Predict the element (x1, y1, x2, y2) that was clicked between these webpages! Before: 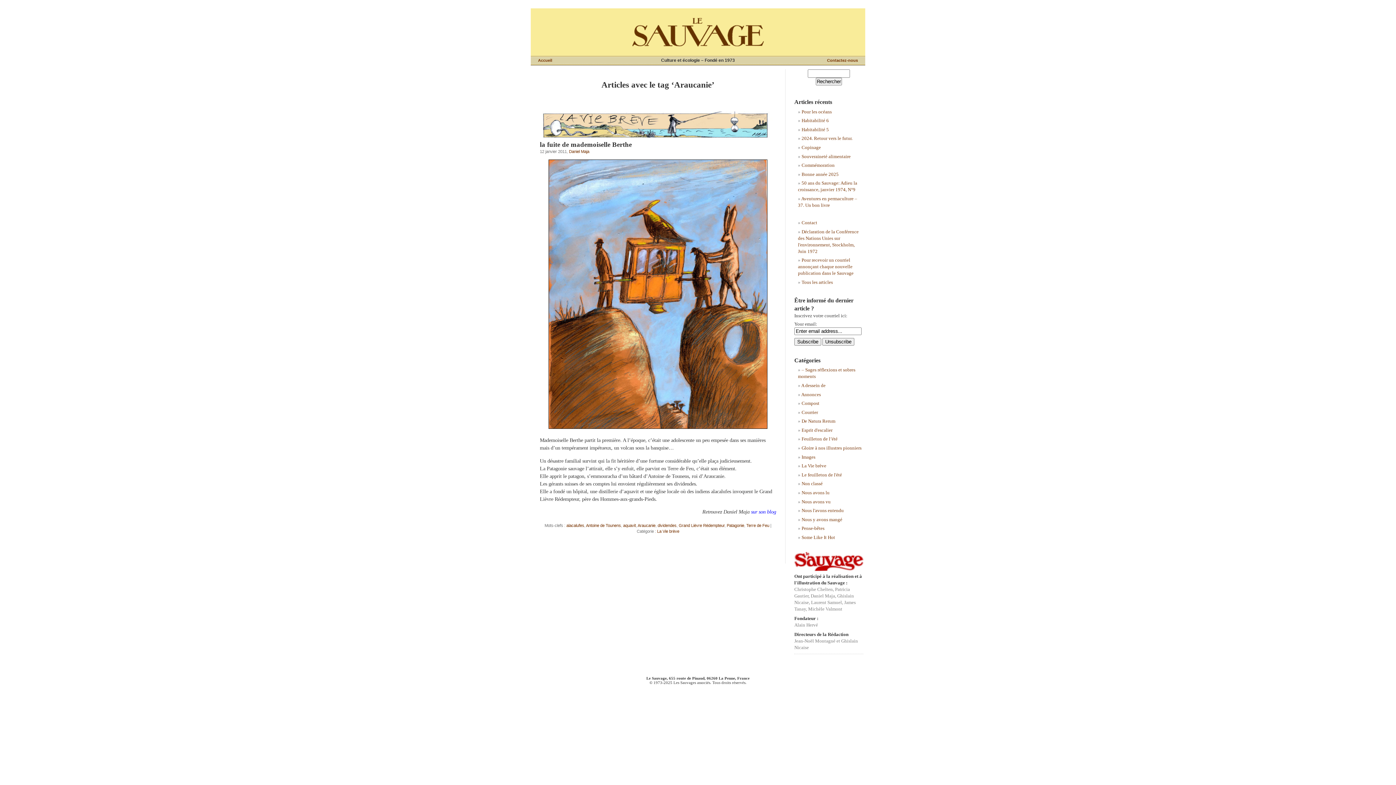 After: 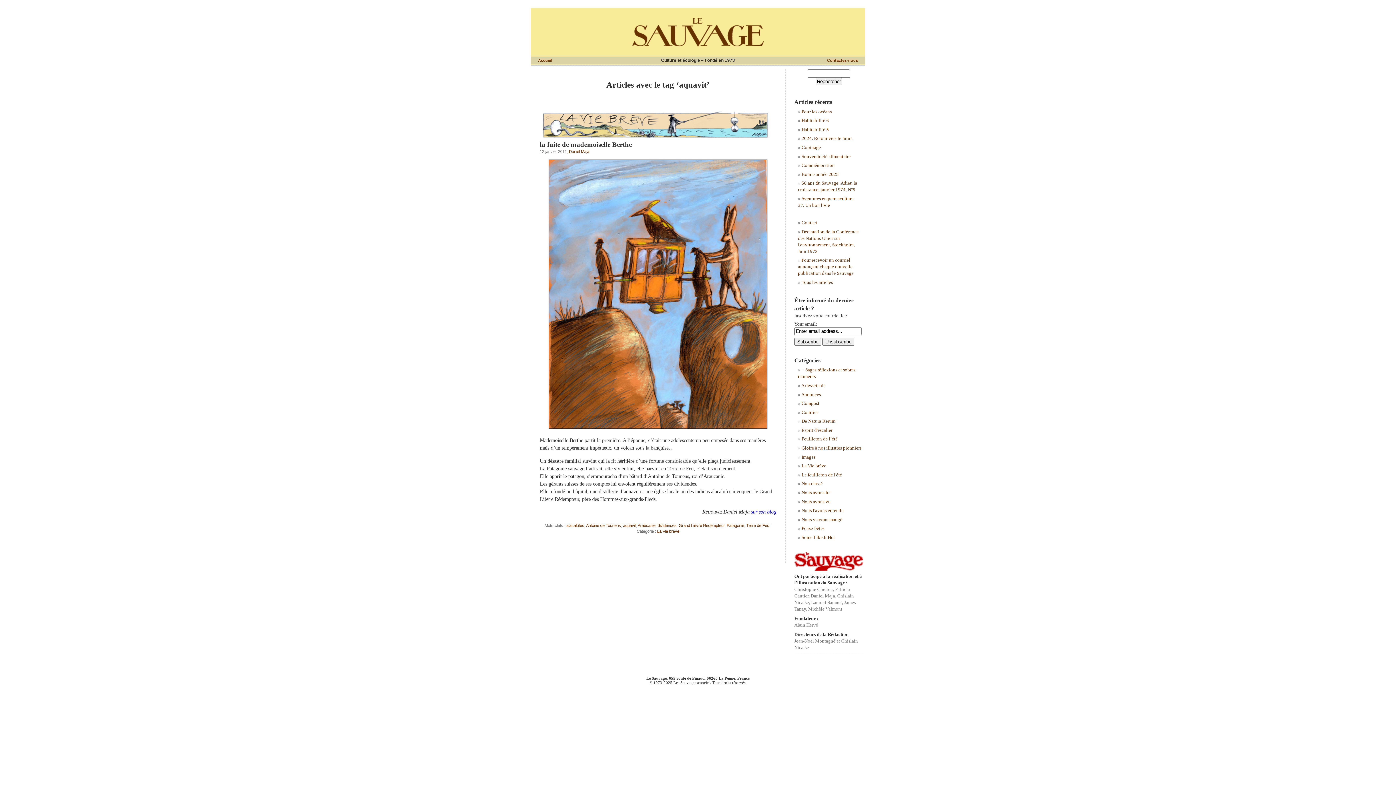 Action: label: aquavit bbox: (623, 523, 636, 528)